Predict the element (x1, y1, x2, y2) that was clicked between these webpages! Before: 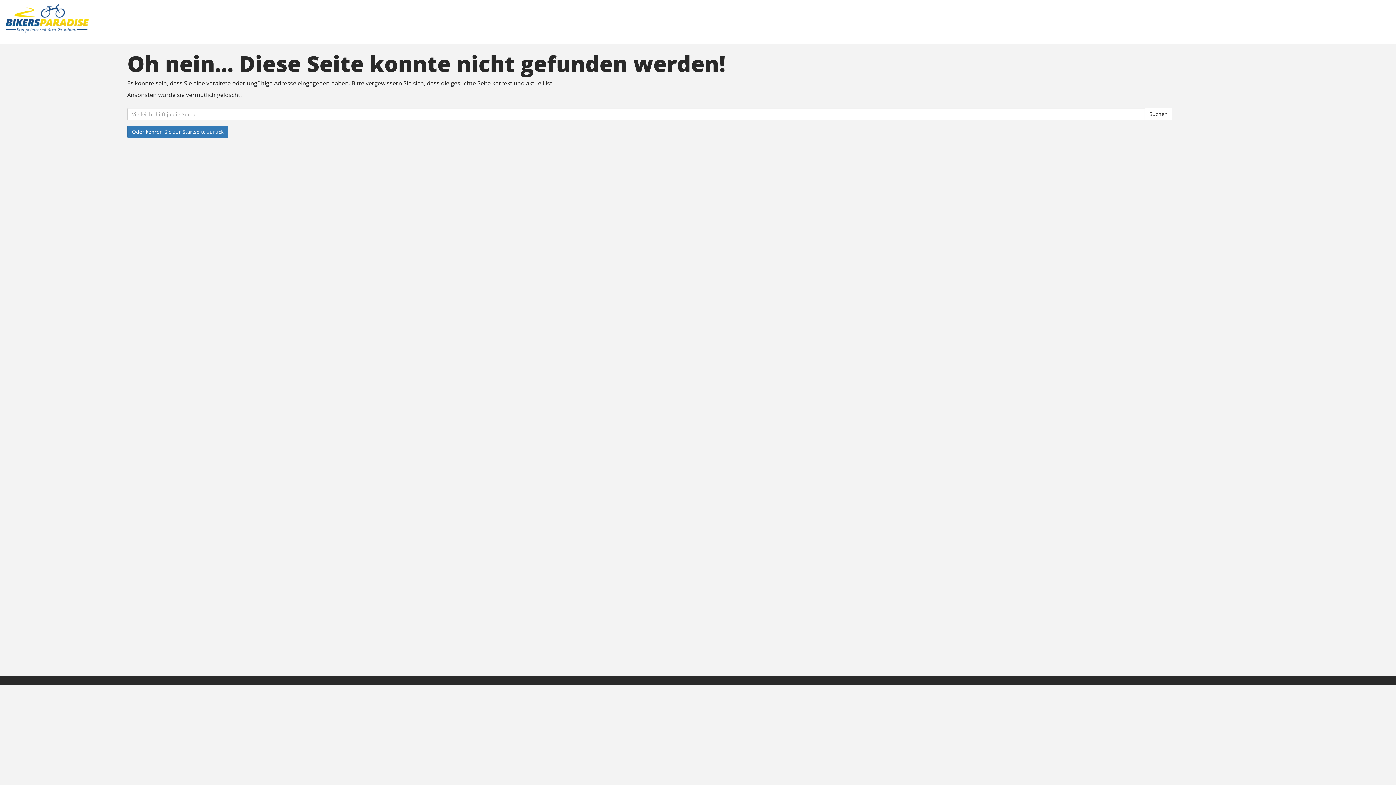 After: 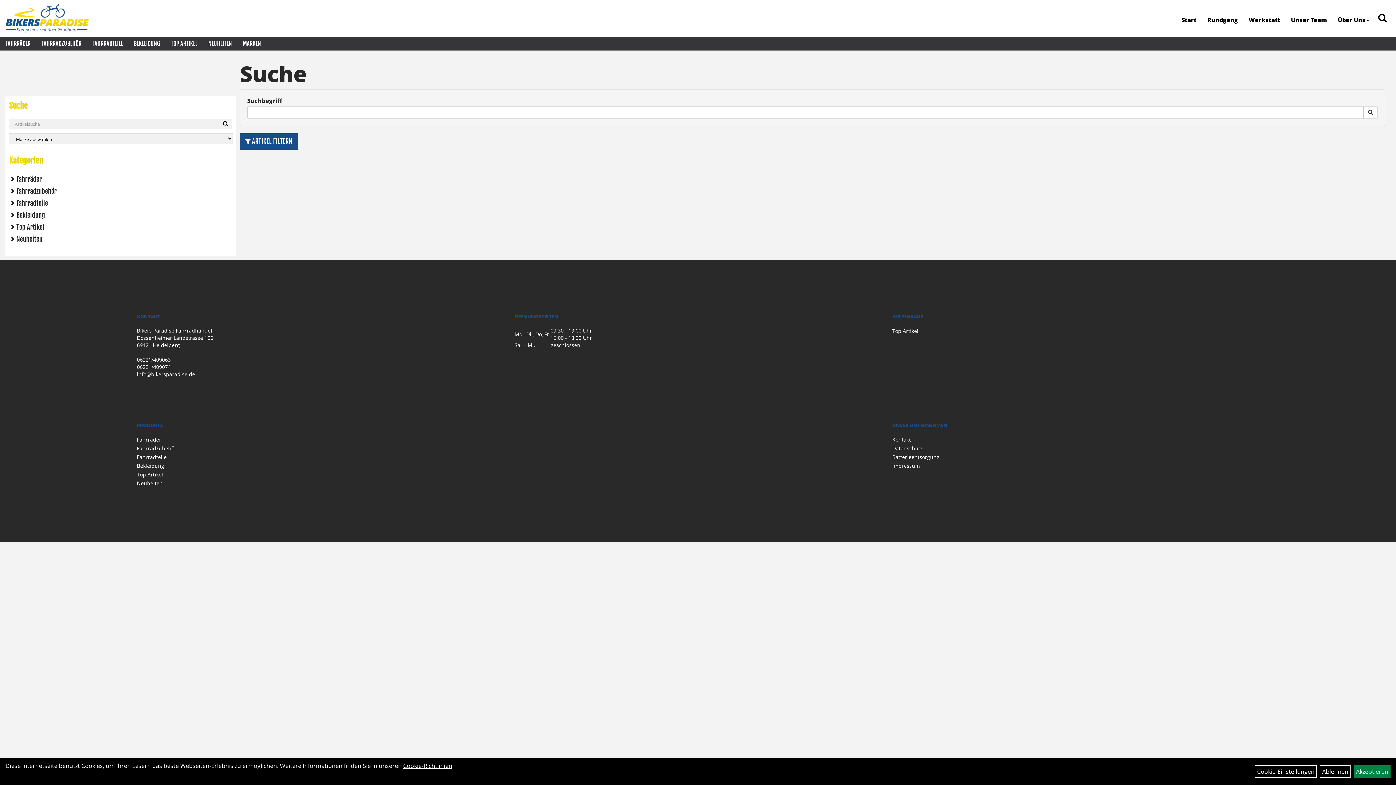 Action: bbox: (1145, 108, 1172, 120) label: Suchen